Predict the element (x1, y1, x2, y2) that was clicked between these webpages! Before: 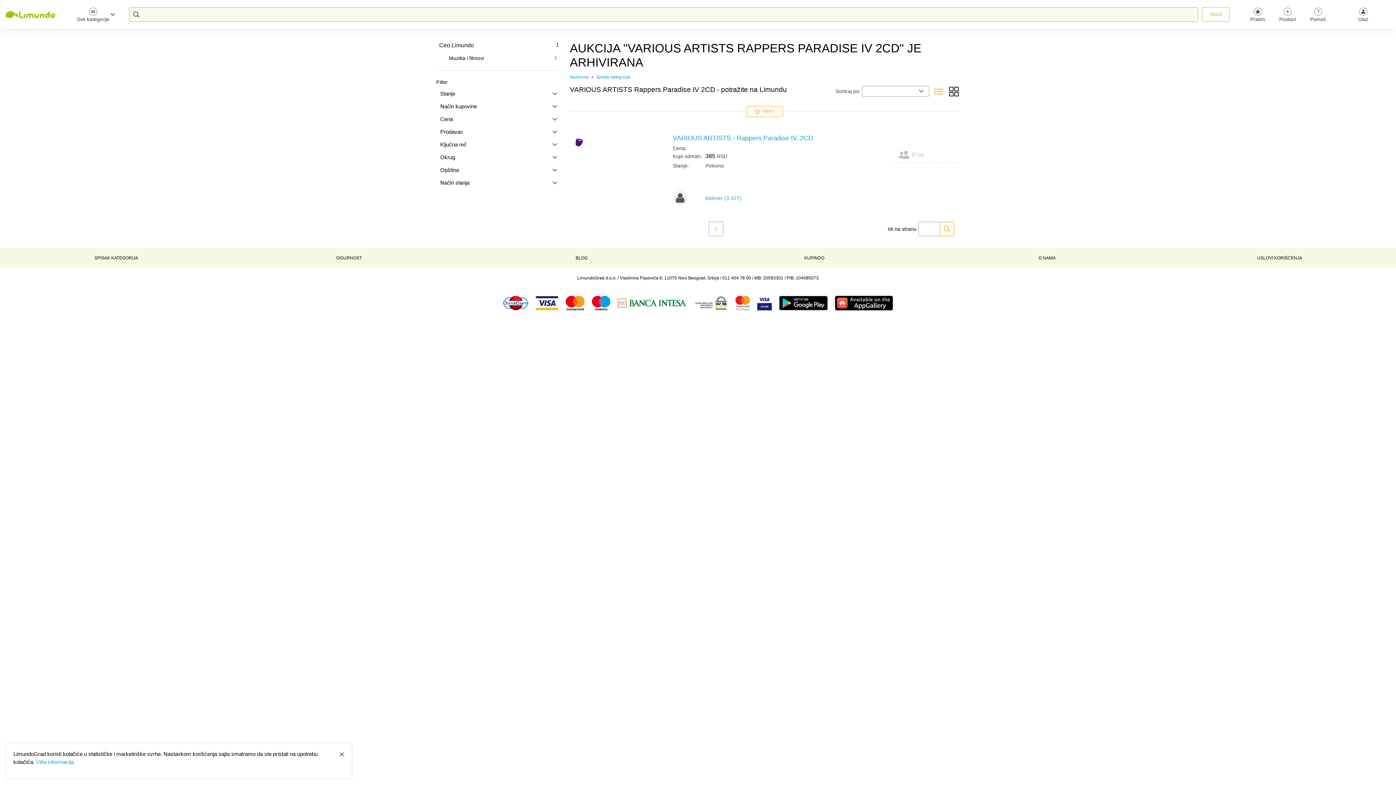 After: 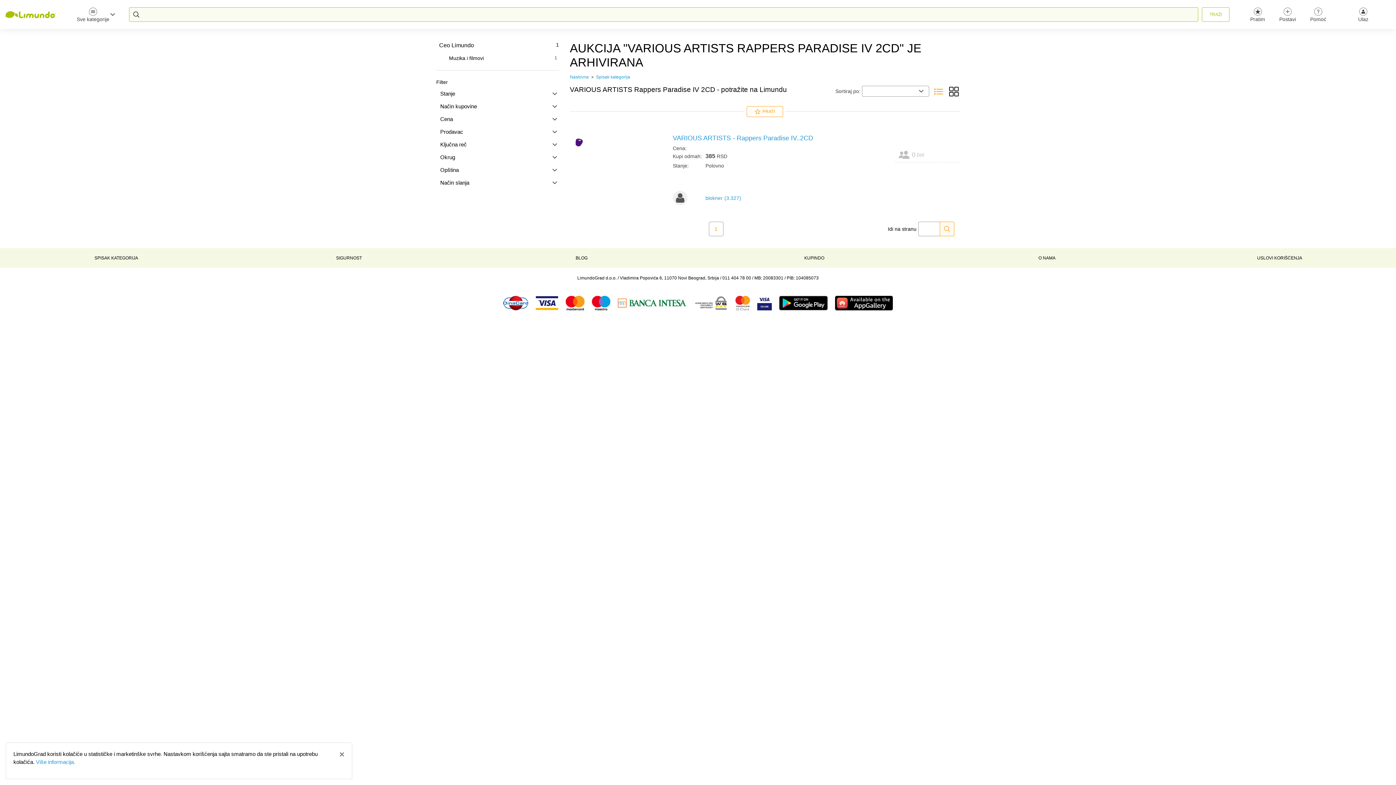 Action: bbox: (940, 221, 954, 236) label: Idi na stranu